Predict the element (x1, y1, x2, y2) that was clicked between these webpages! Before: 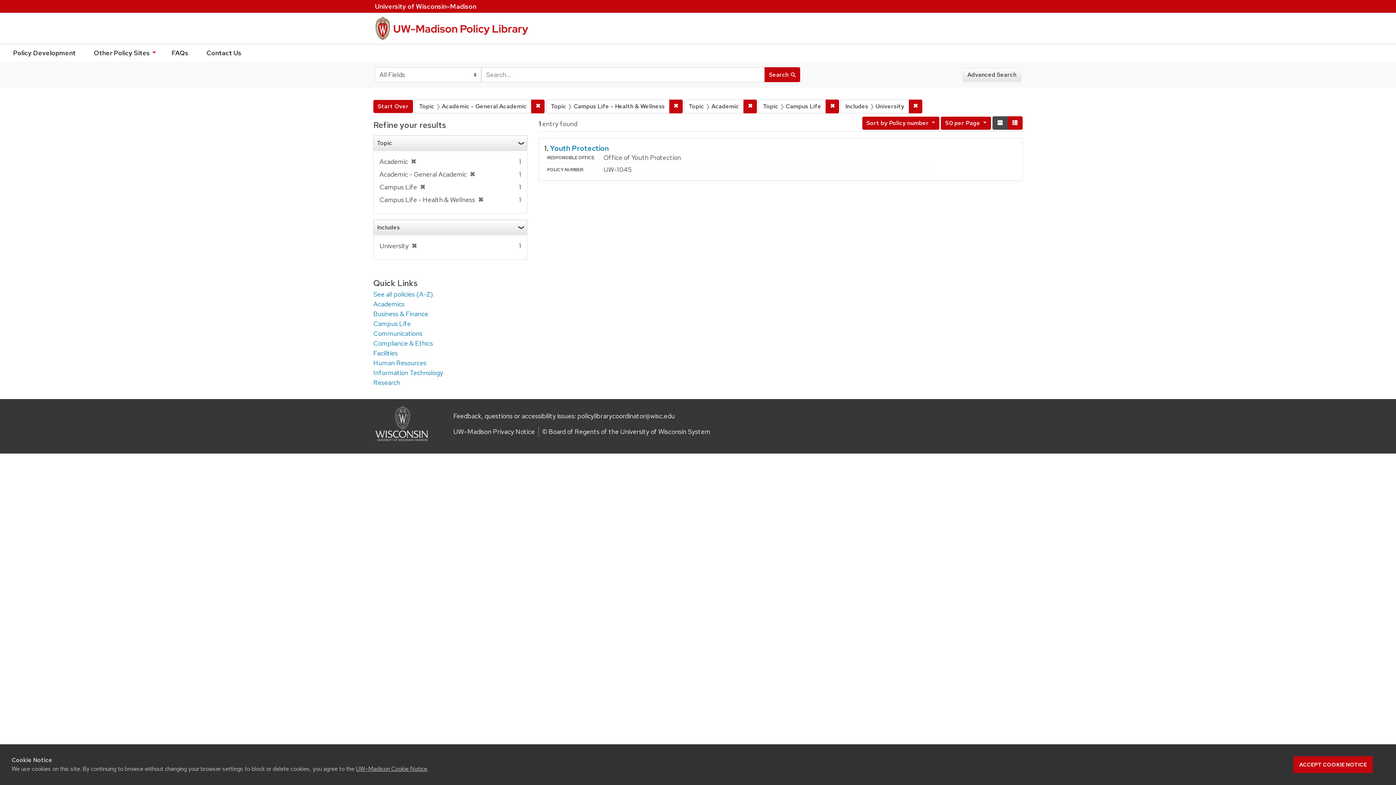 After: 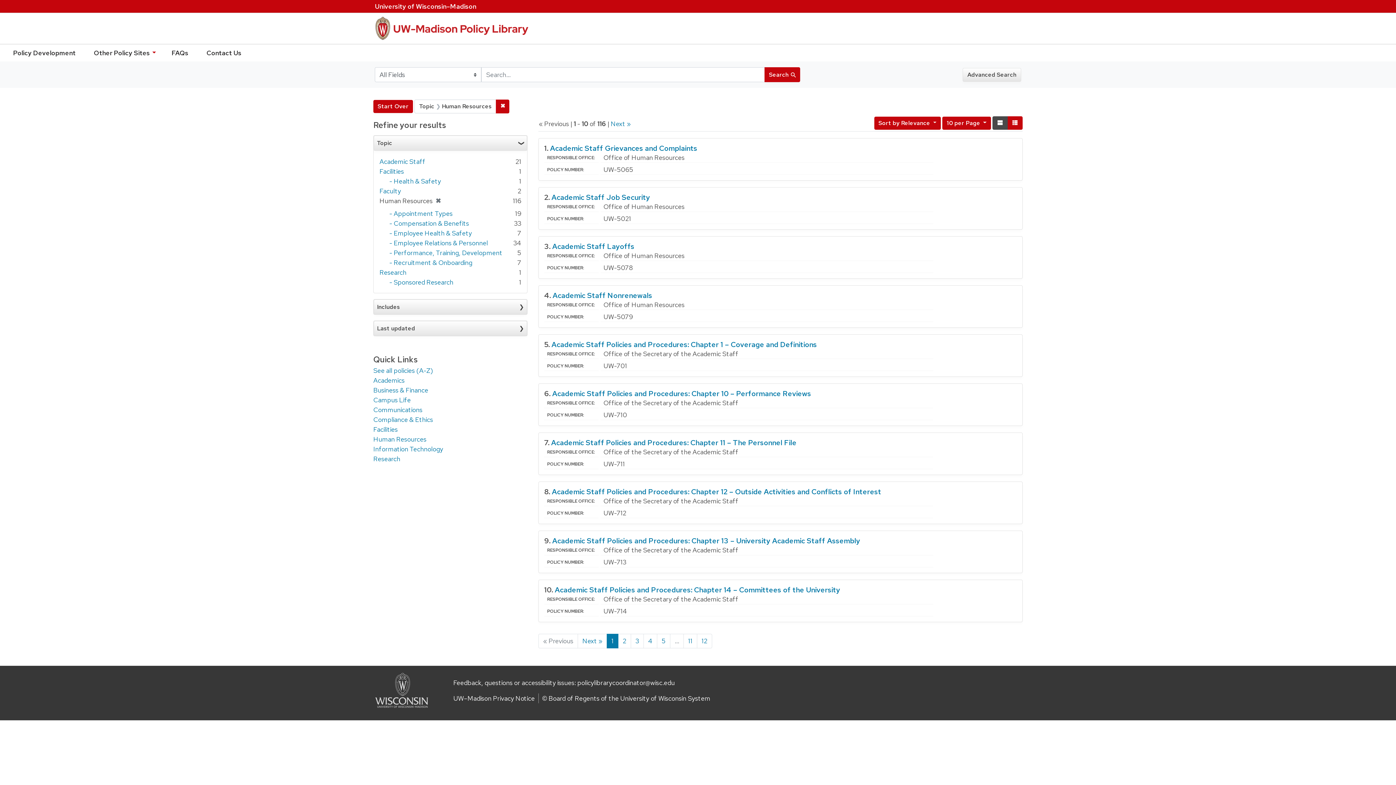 Action: bbox: (373, 358, 426, 367) label: Human Resources